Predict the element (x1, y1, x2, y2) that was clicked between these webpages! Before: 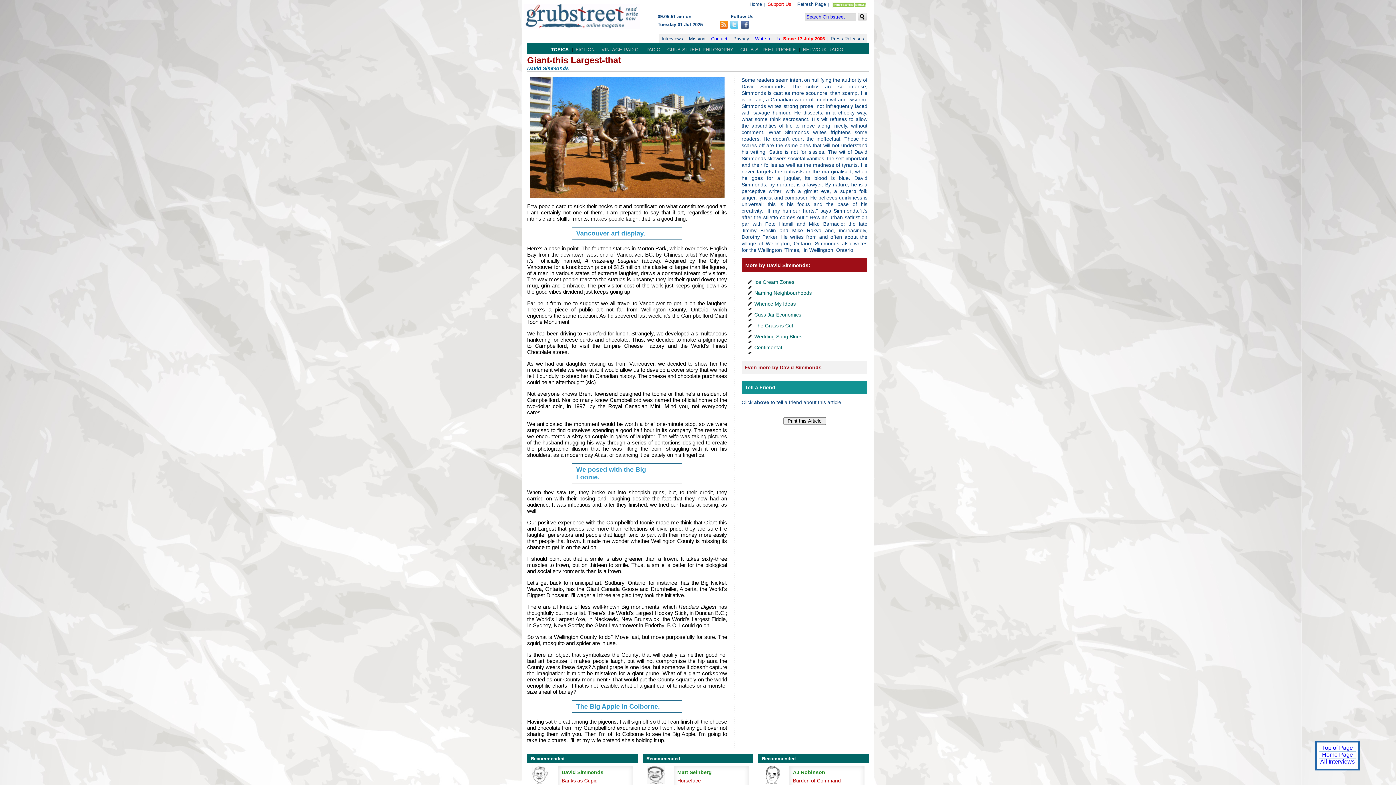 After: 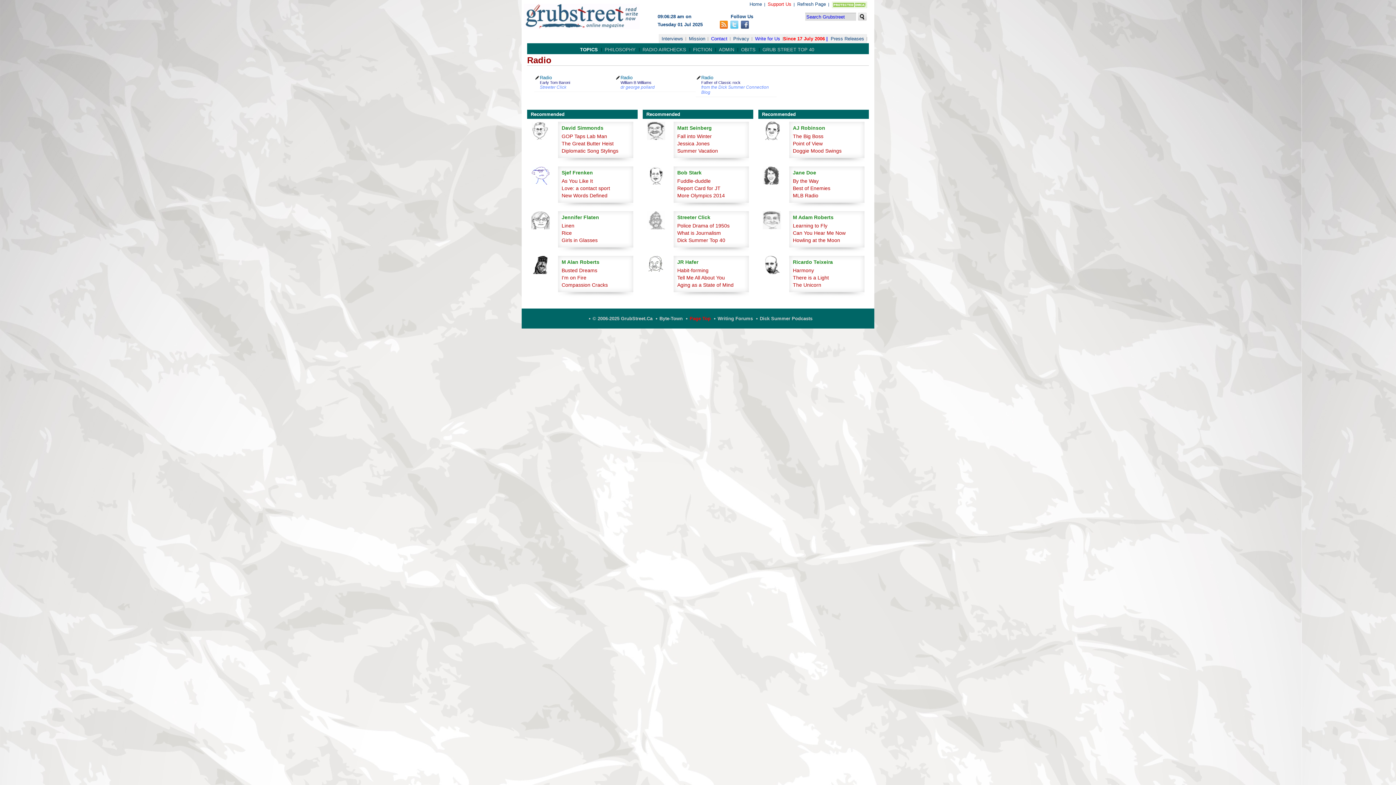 Action: label: RADIO bbox: (642, 46, 660, 52)